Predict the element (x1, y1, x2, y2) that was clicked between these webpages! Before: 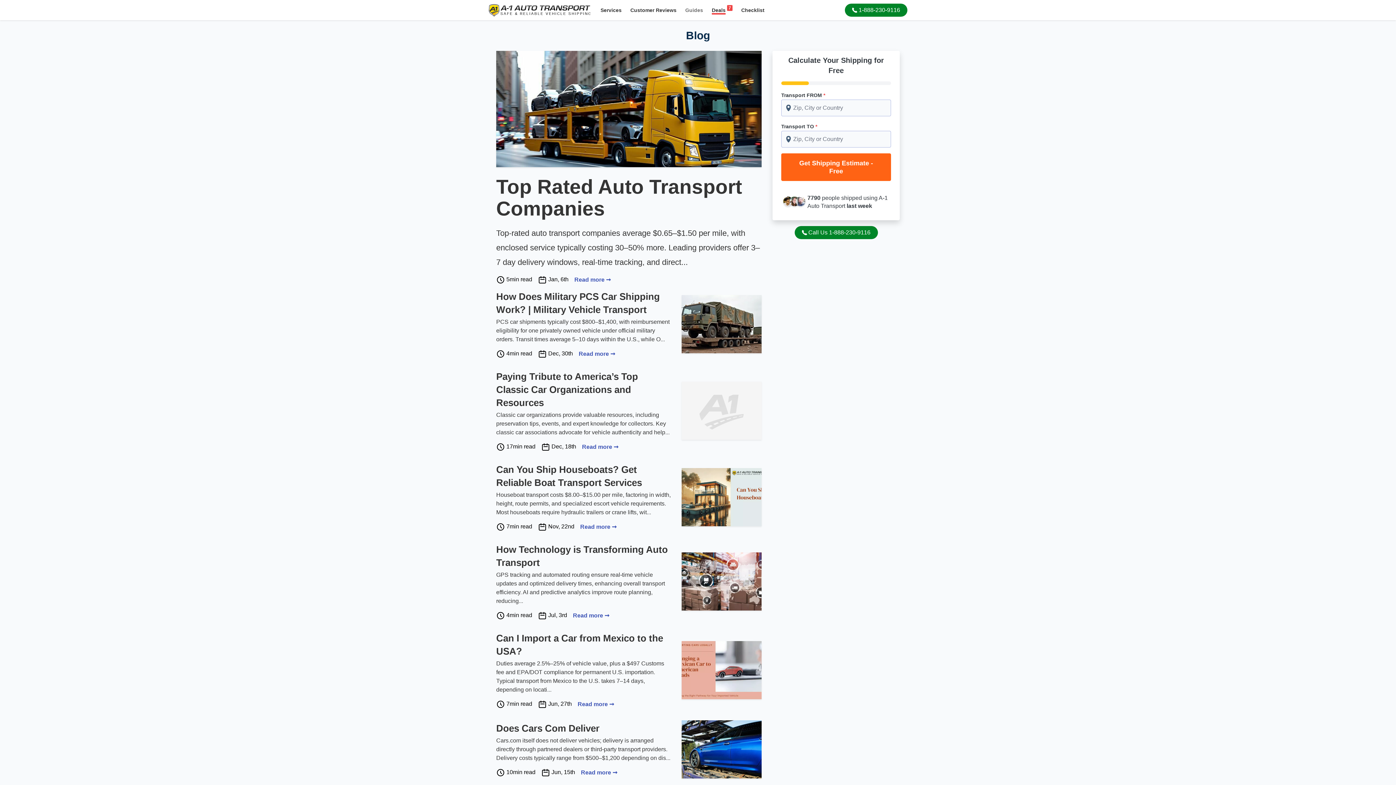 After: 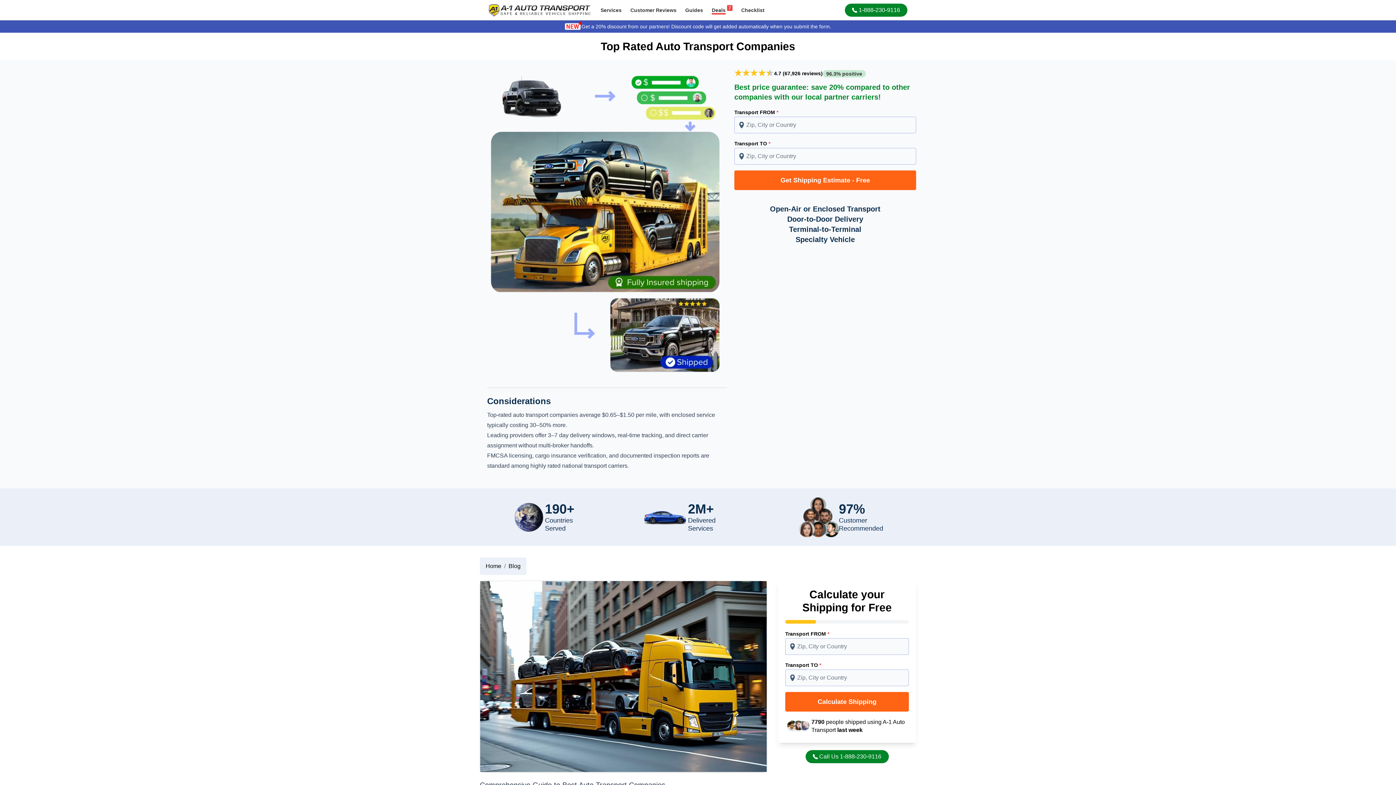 Action: bbox: (496, 50, 761, 167)